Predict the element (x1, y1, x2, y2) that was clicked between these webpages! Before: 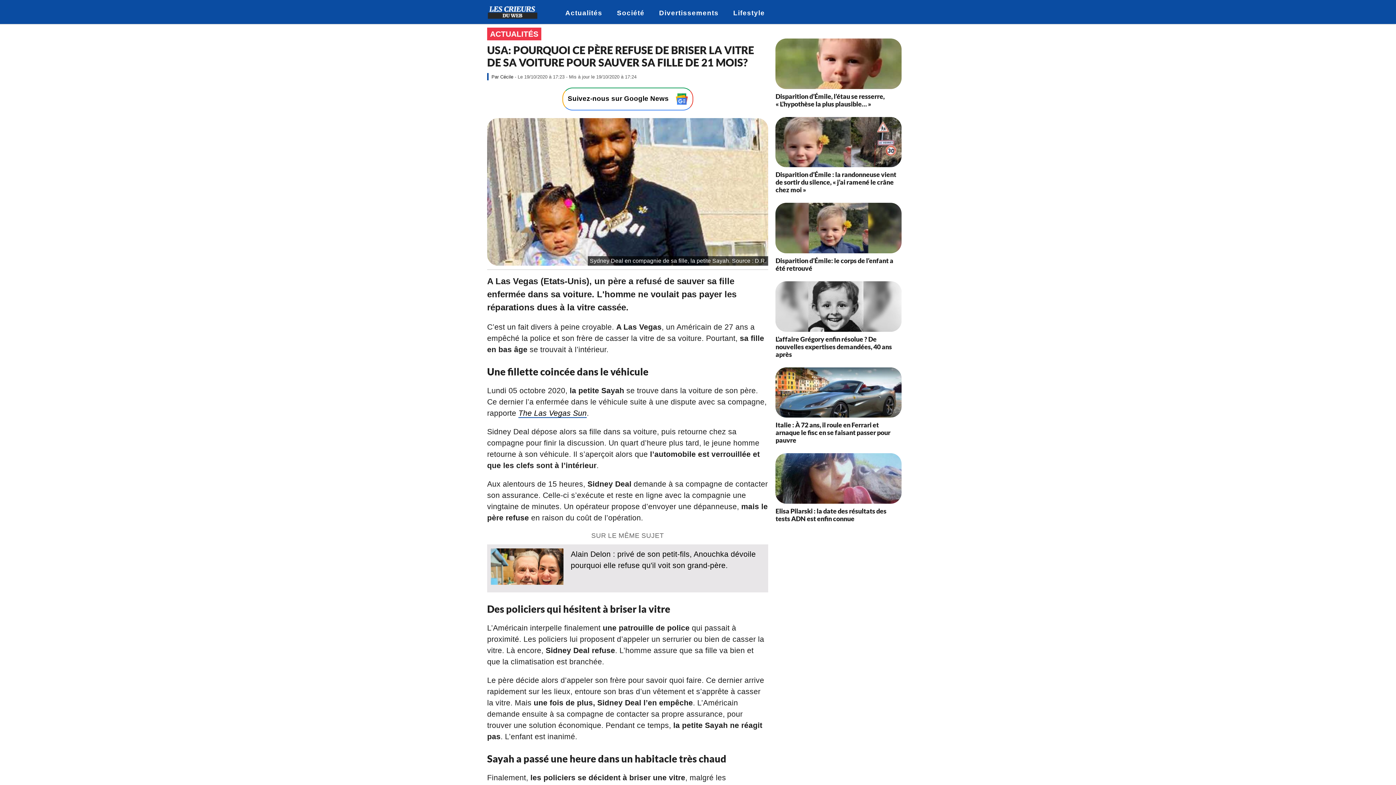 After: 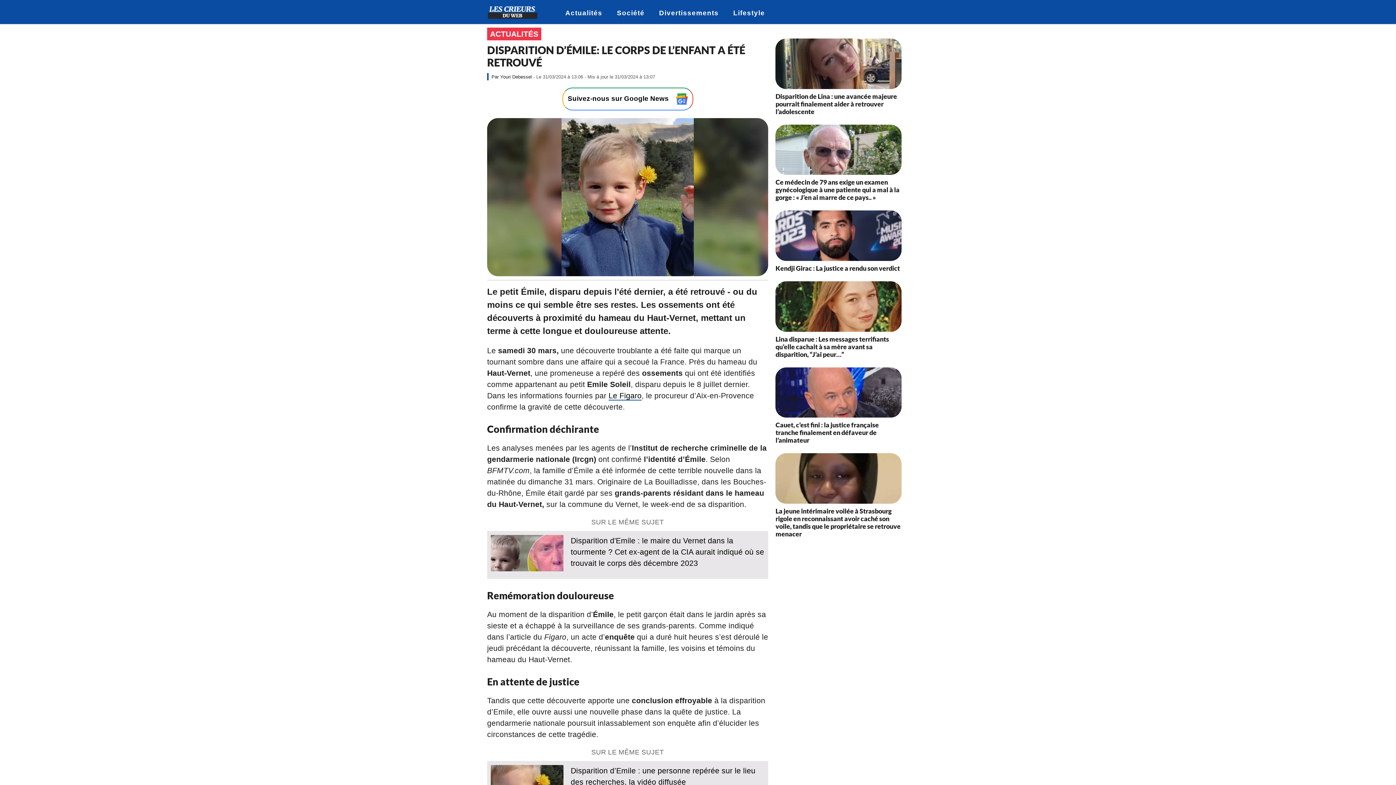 Action: label: Disparition d’Émile: le corps de l’enfant a été retrouvé bbox: (775, 256, 893, 272)